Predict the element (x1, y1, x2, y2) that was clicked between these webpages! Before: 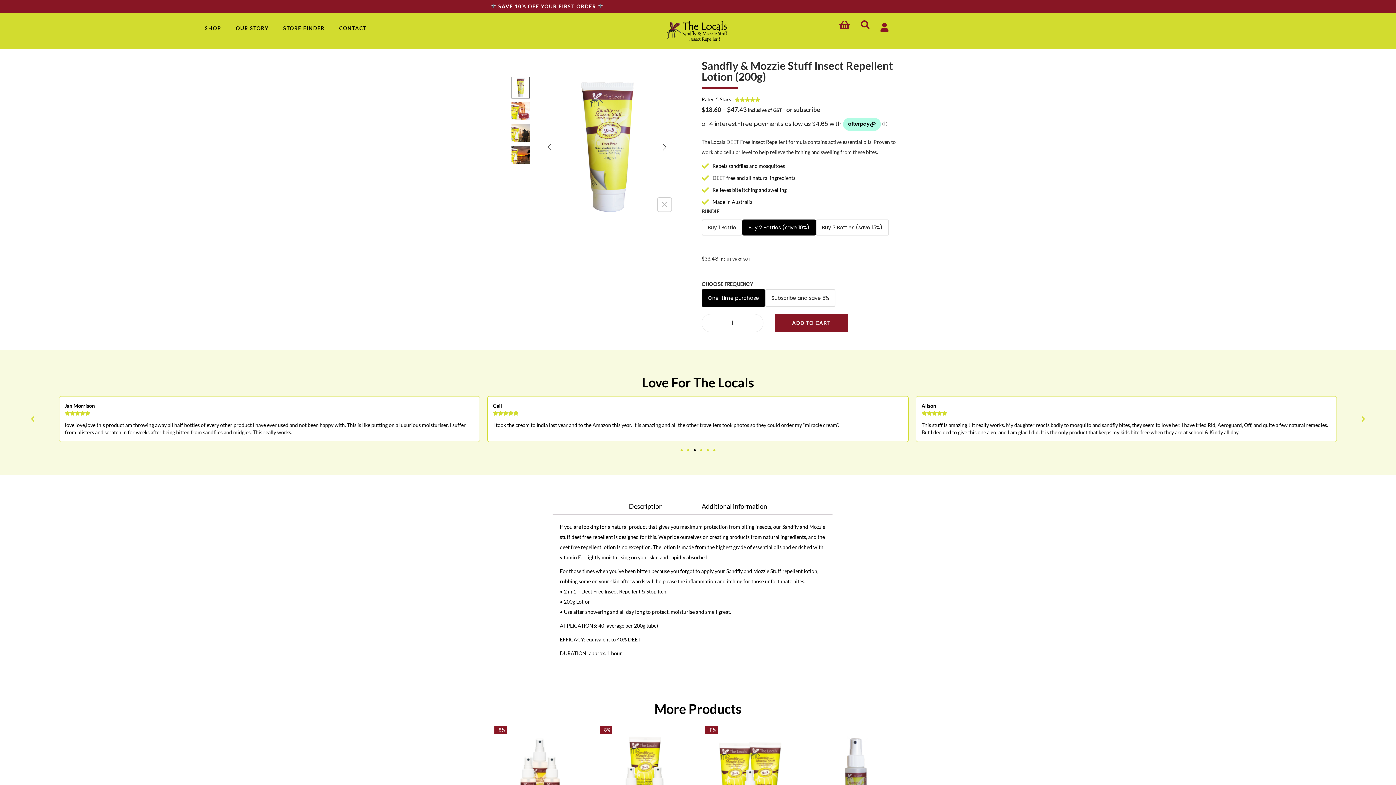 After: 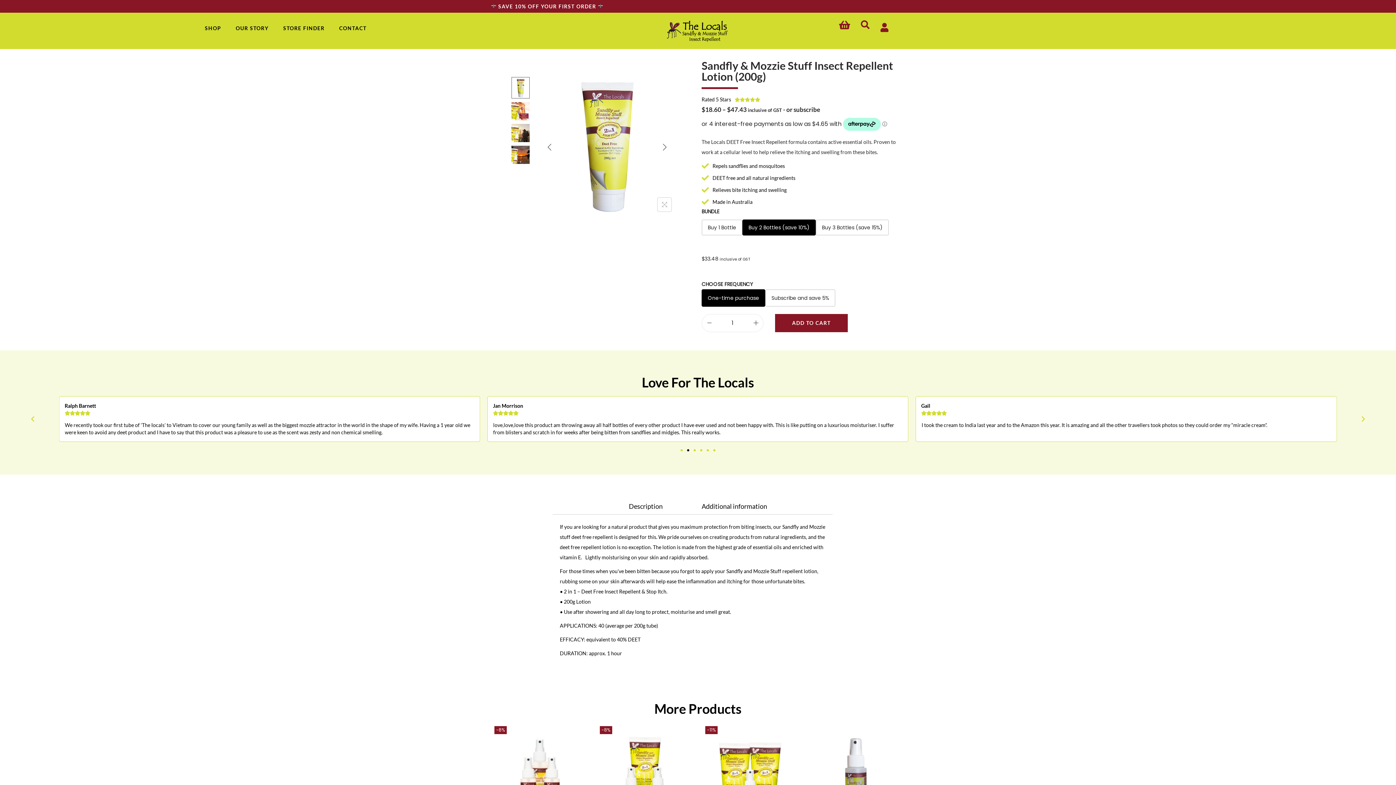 Action: label: Go to slide 2 bbox: (687, 449, 689, 451)